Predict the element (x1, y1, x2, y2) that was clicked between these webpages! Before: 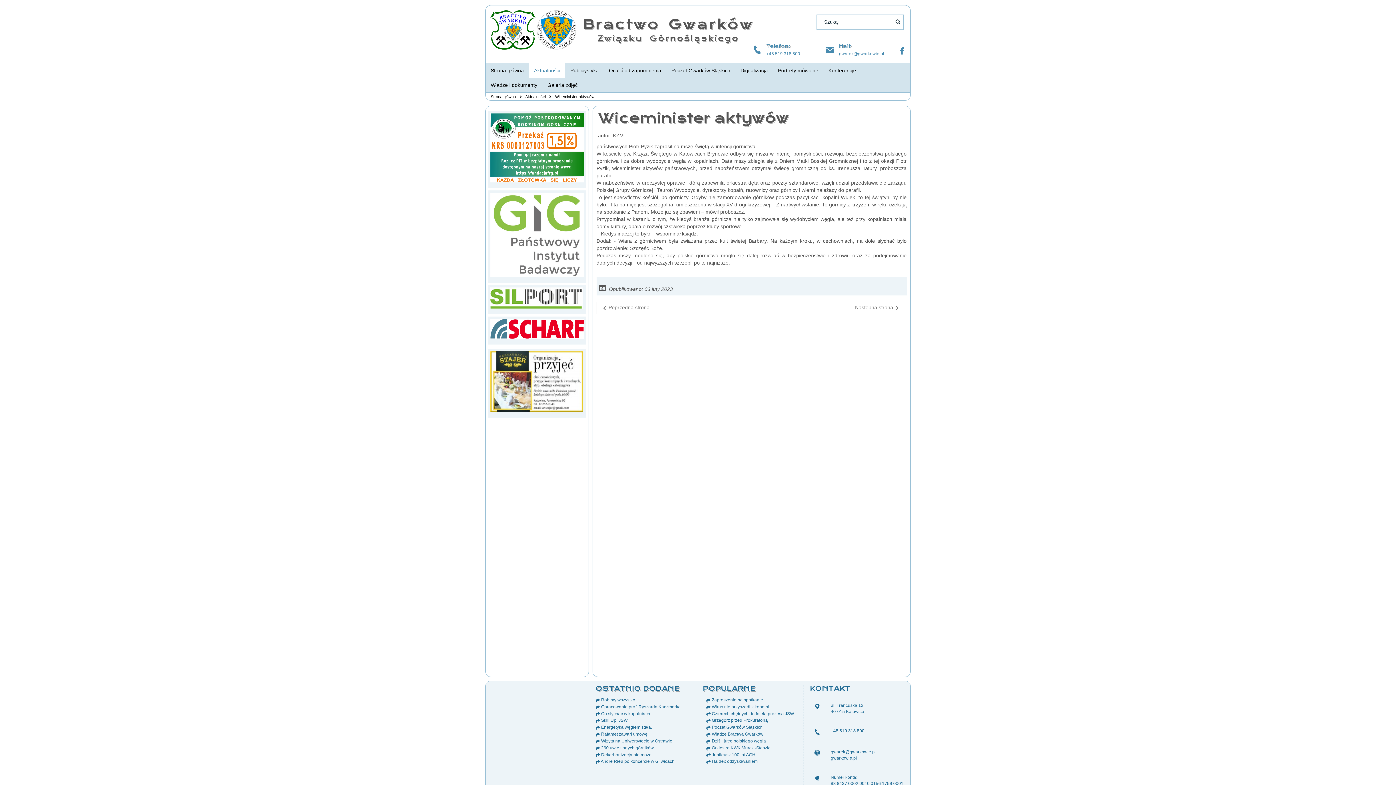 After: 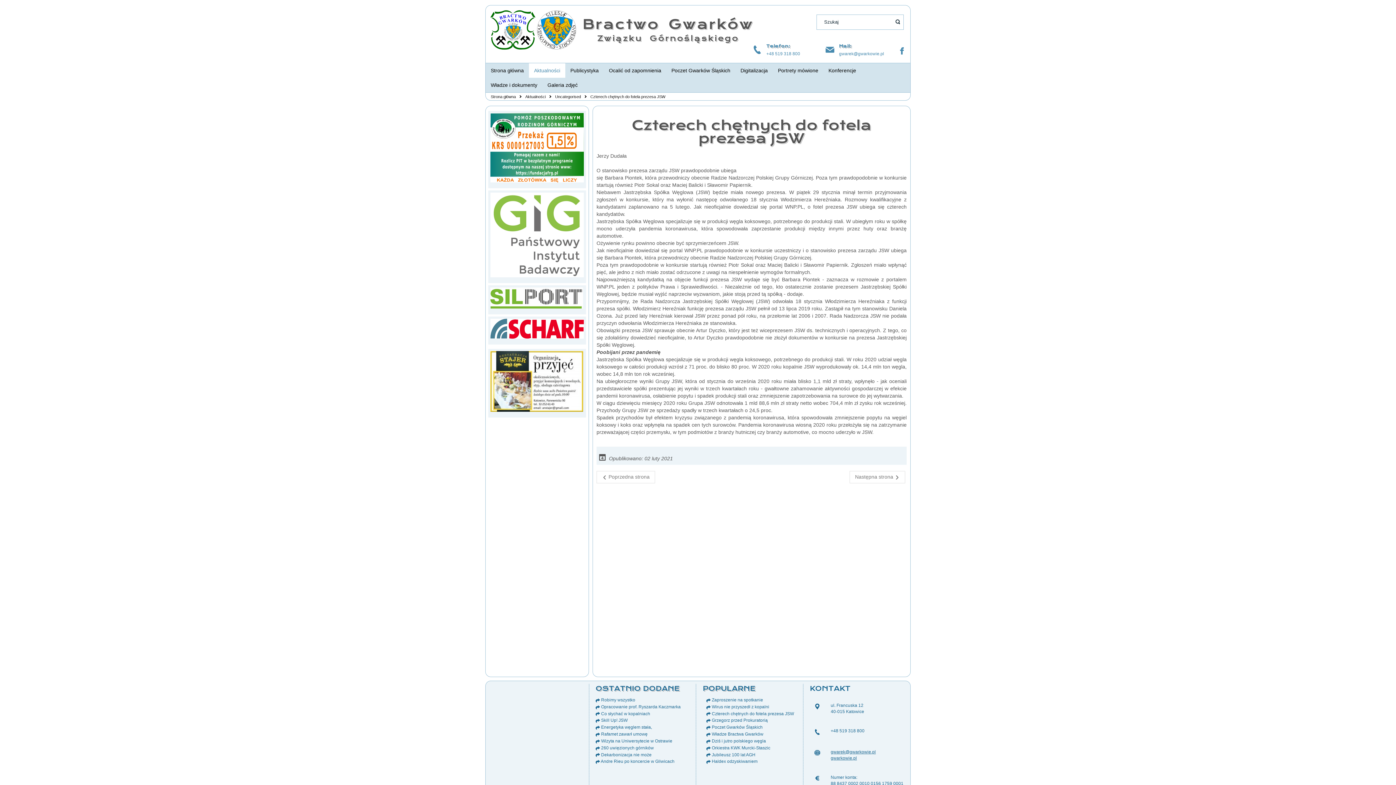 Action: label: Czterech chętnych do fotela prezesa JSW bbox: (712, 711, 794, 716)